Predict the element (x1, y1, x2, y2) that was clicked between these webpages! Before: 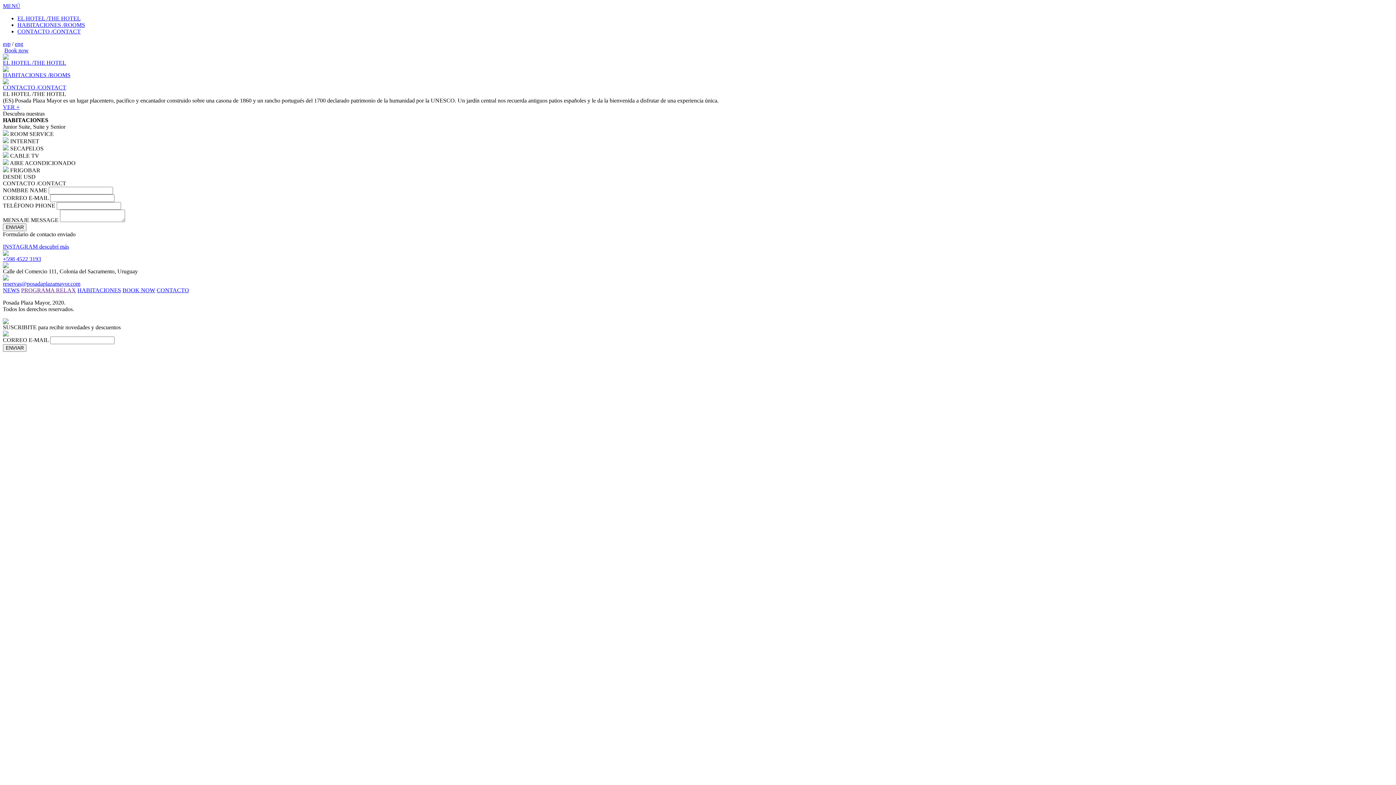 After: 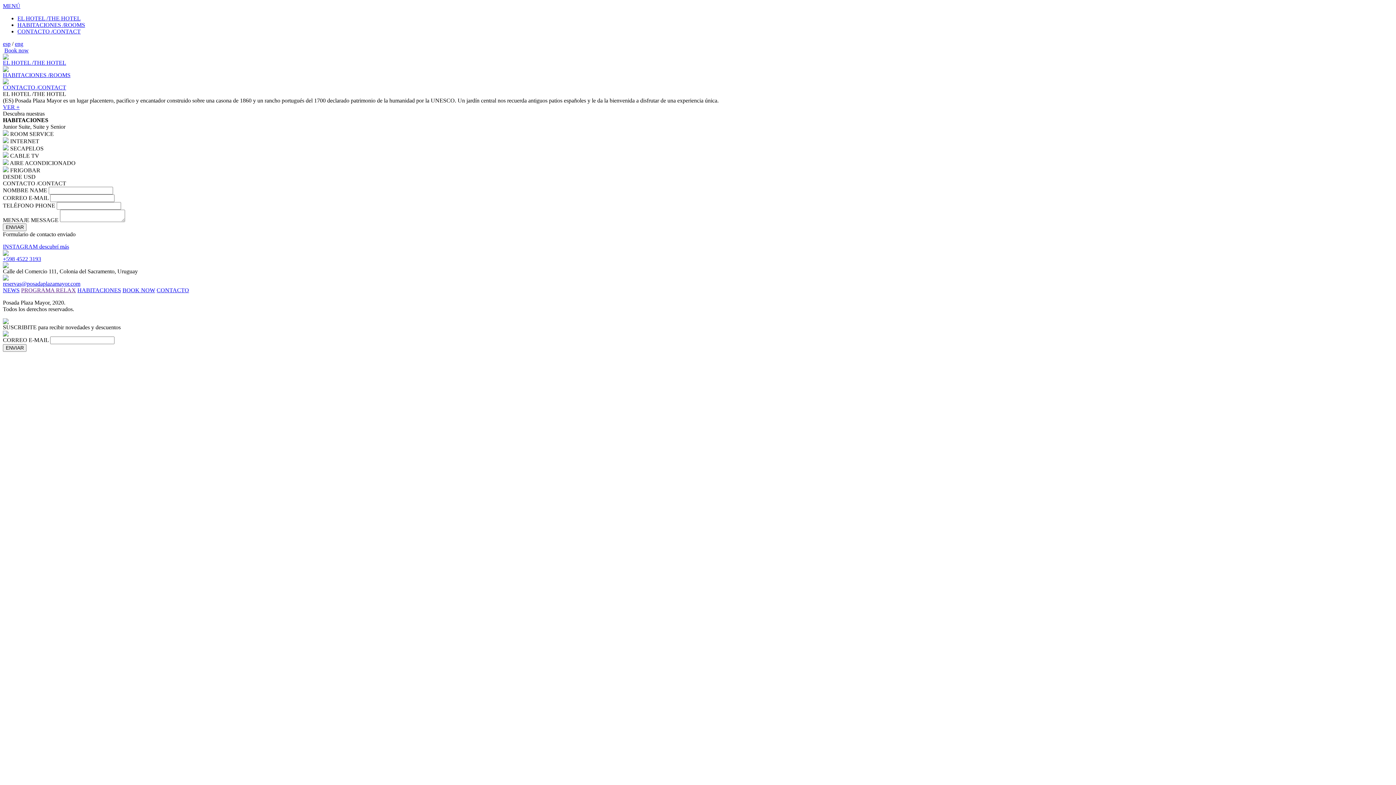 Action: bbox: (21, 287, 76, 293) label: PROGRAMA RELAX